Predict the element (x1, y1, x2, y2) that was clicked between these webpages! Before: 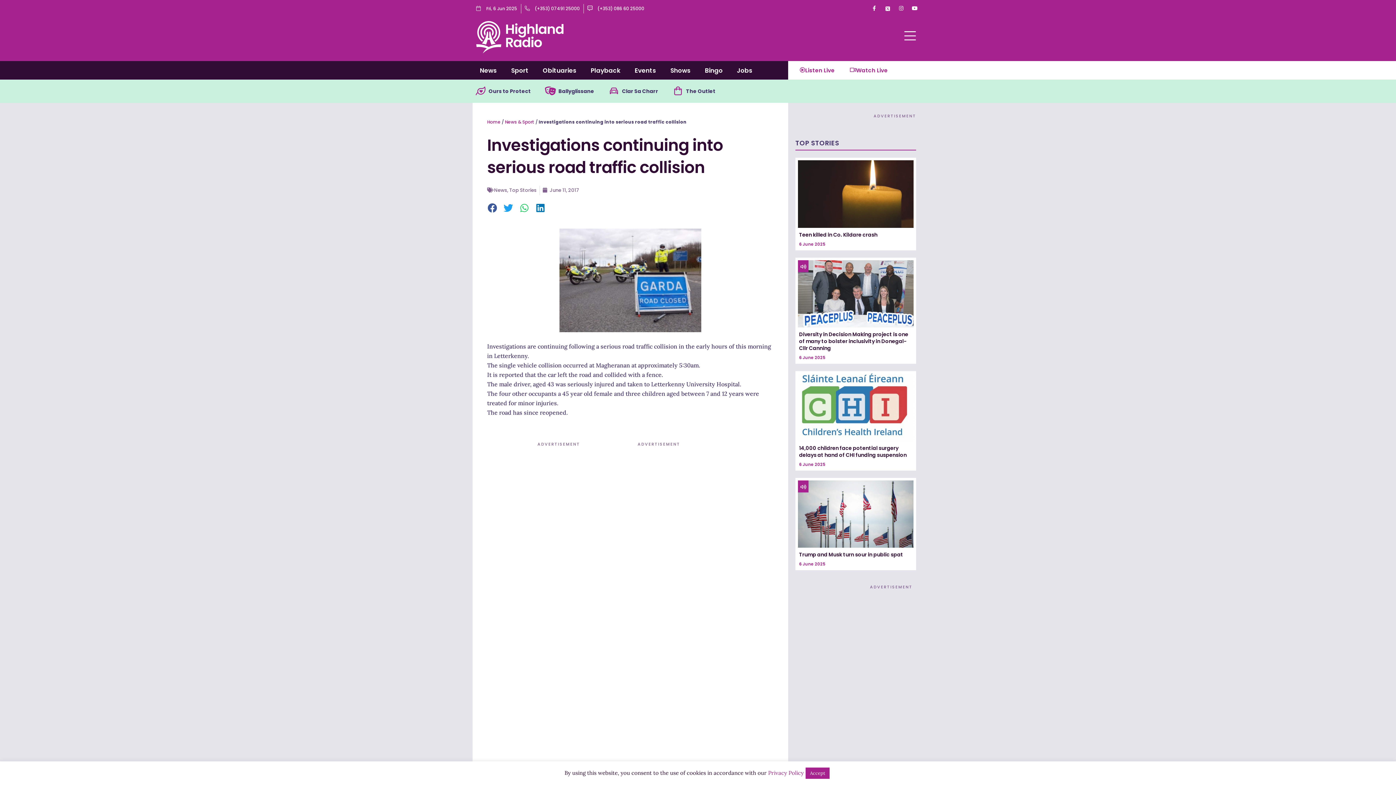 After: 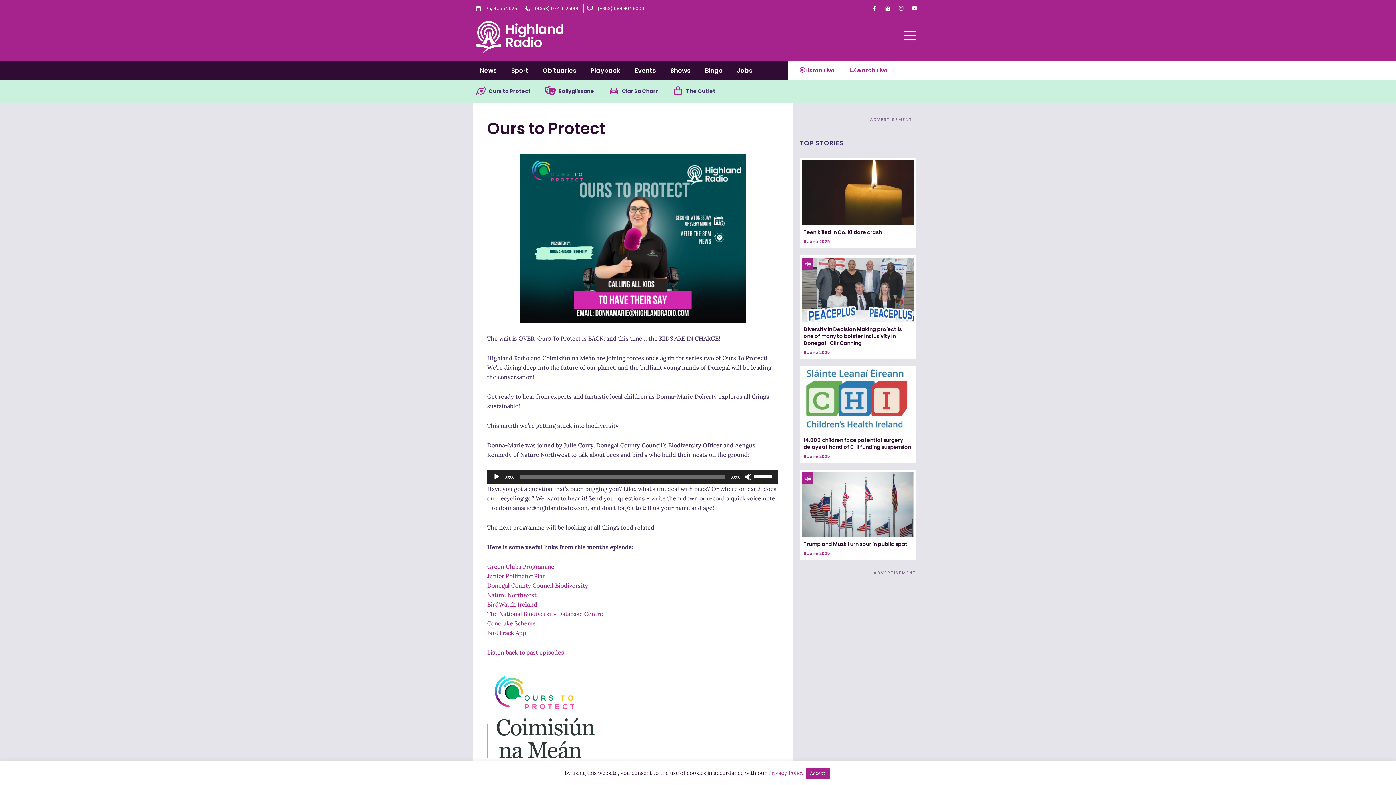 Action: bbox: (476, 87, 485, 95) label: Ours to Protect 